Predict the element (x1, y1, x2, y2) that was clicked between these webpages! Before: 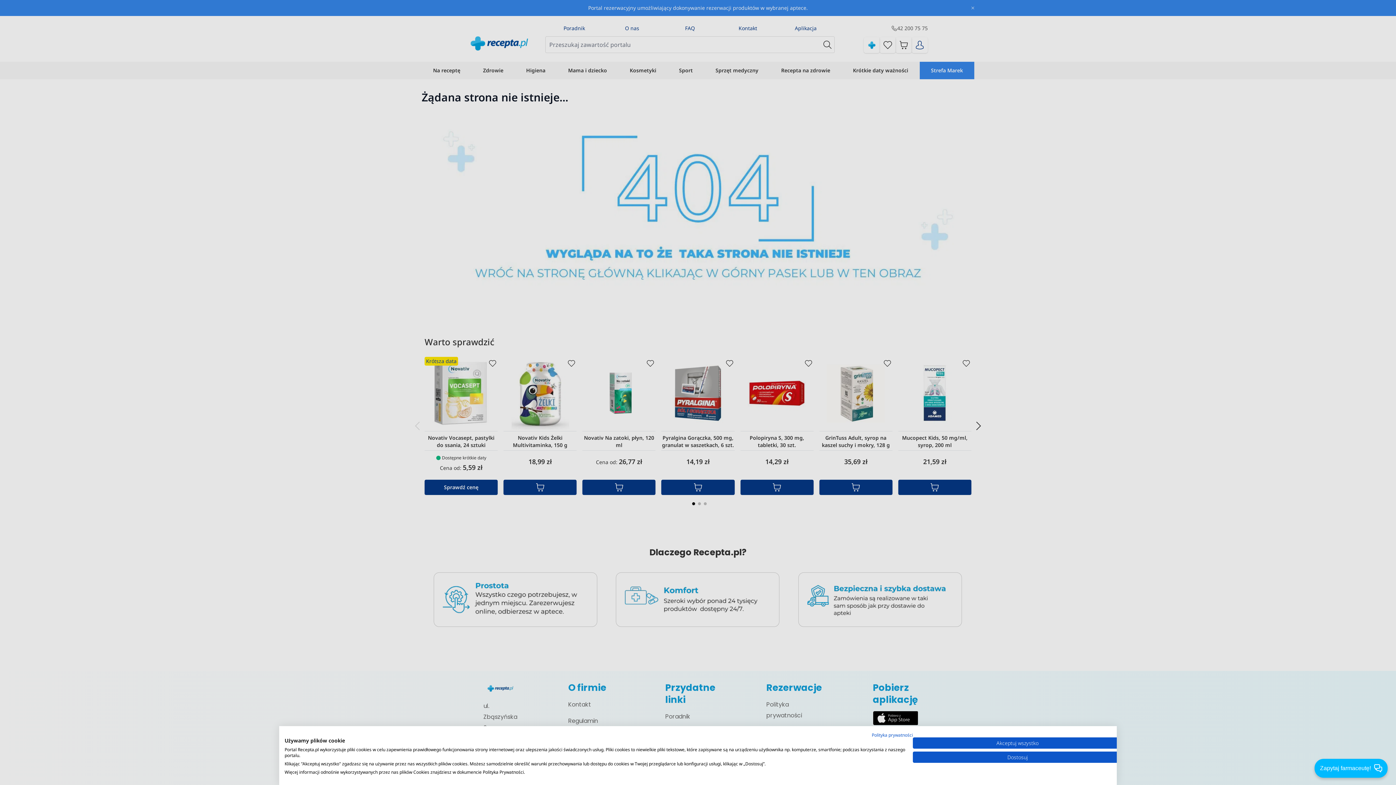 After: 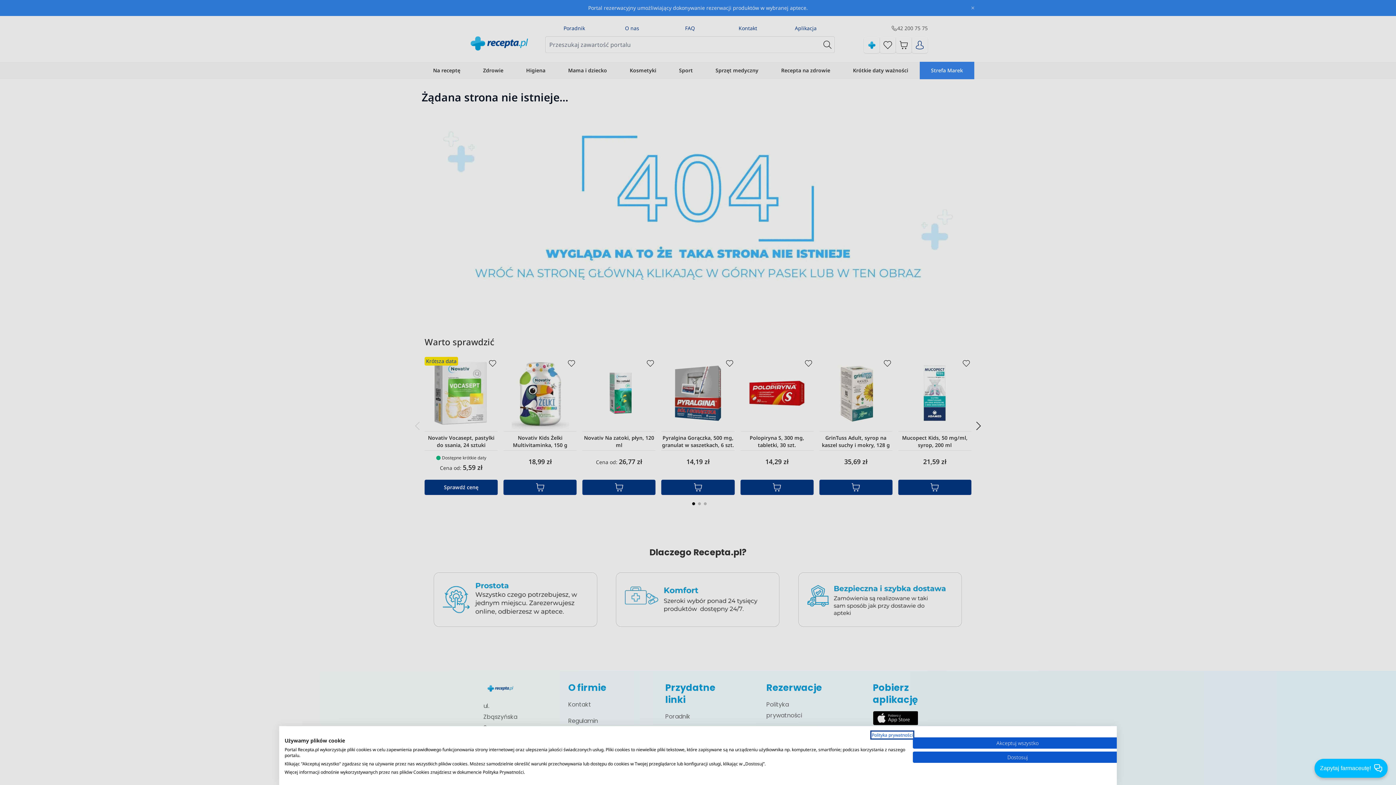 Action: bbox: (872, 732, 913, 738) label: Polityka prywatności. Link zewnętrzny. Otwiera się w nowej karcie lub oknie.